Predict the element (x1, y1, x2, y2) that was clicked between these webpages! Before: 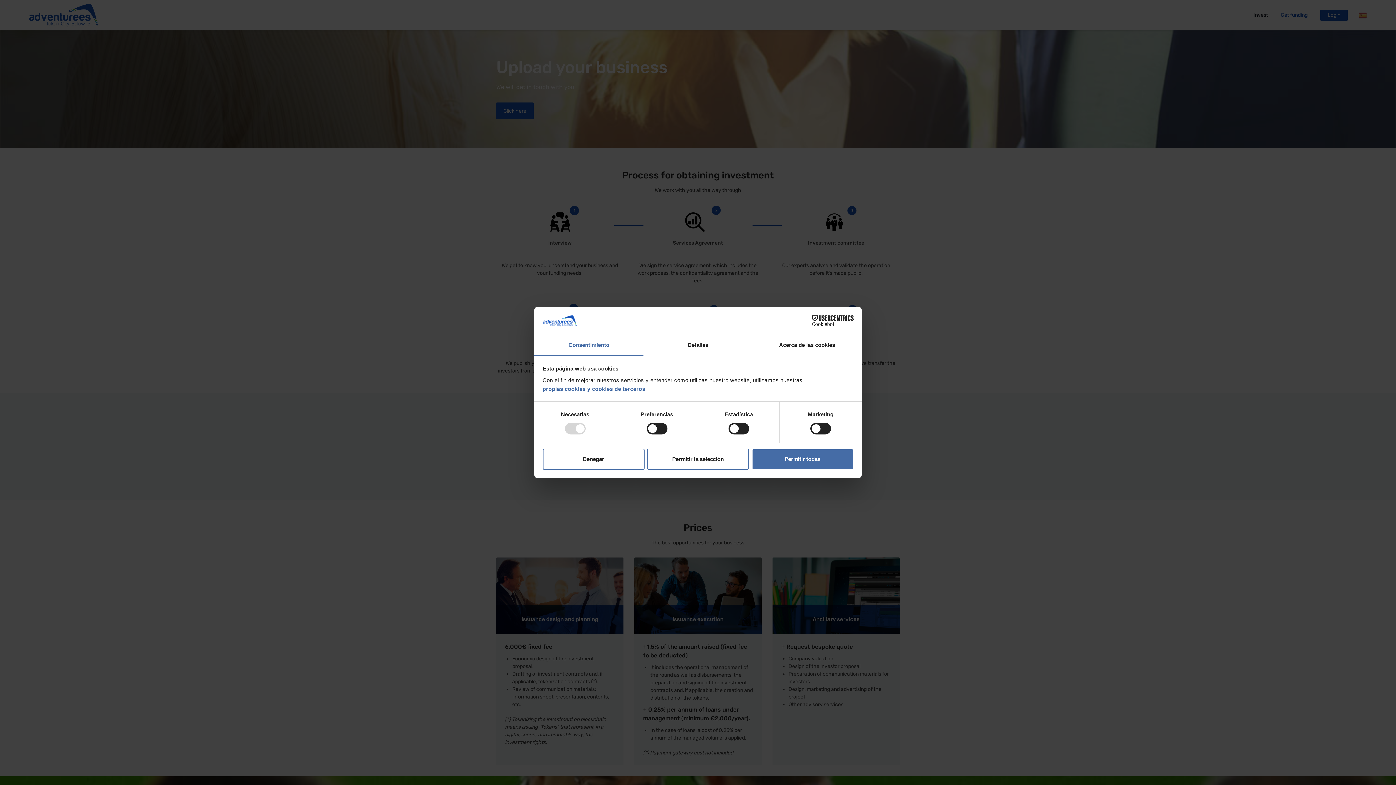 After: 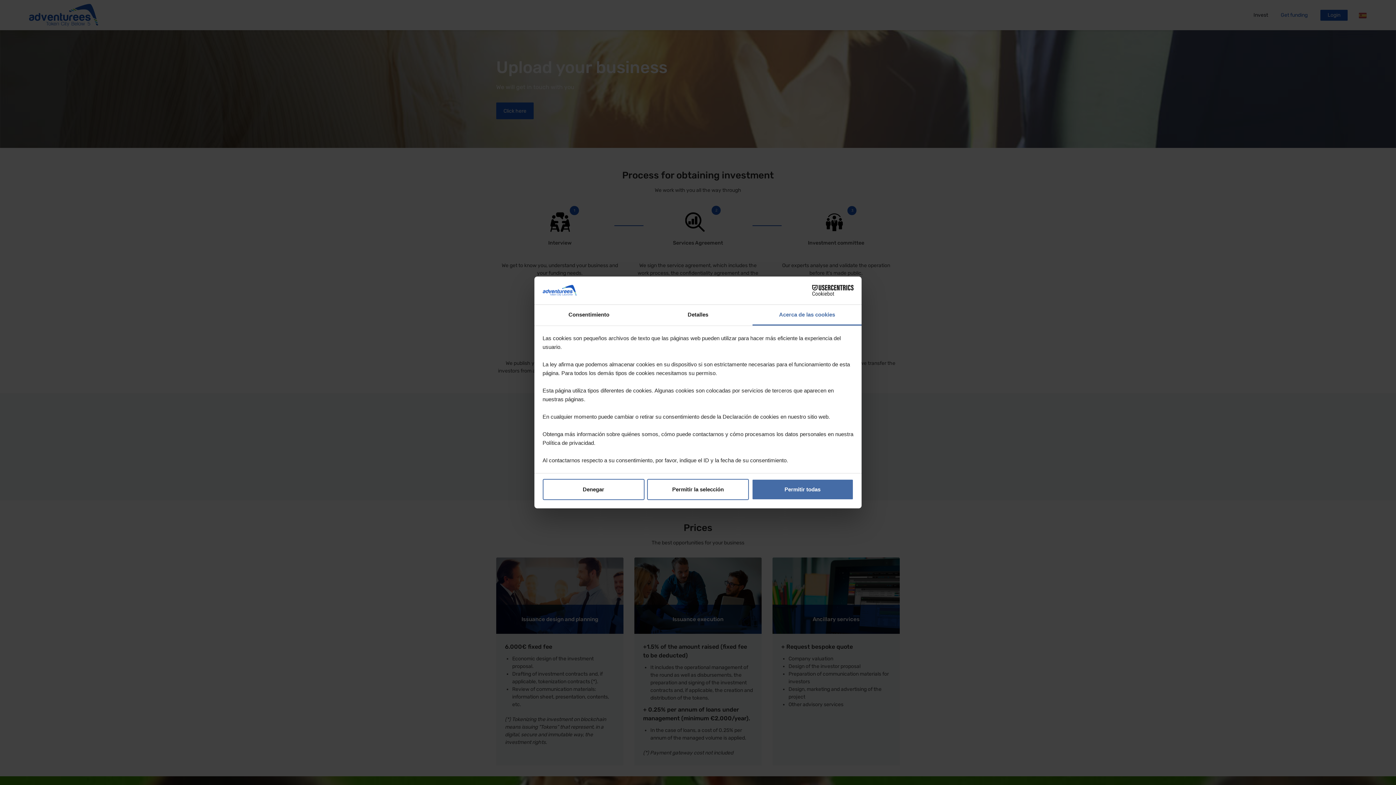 Action: bbox: (752, 335, 861, 356) label: Acerca de las cookies